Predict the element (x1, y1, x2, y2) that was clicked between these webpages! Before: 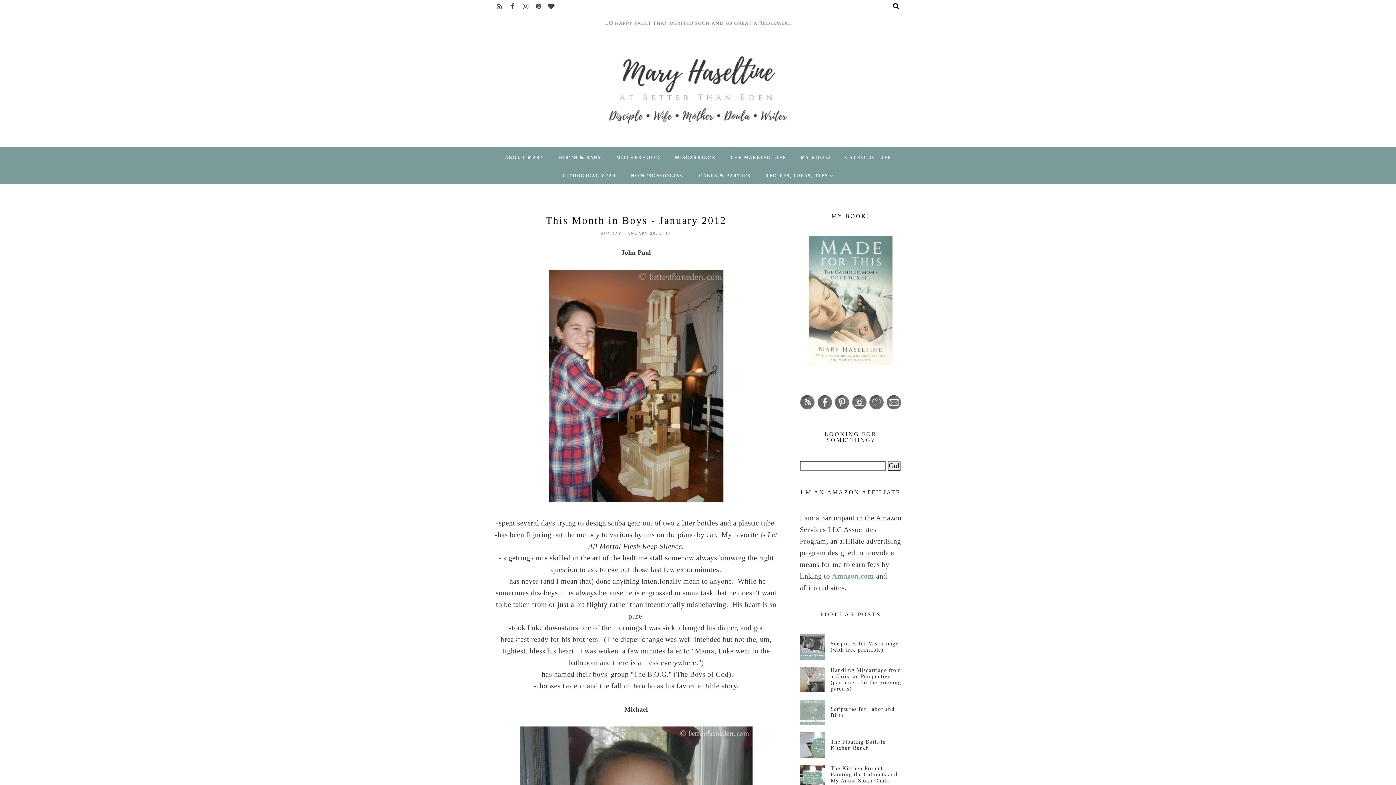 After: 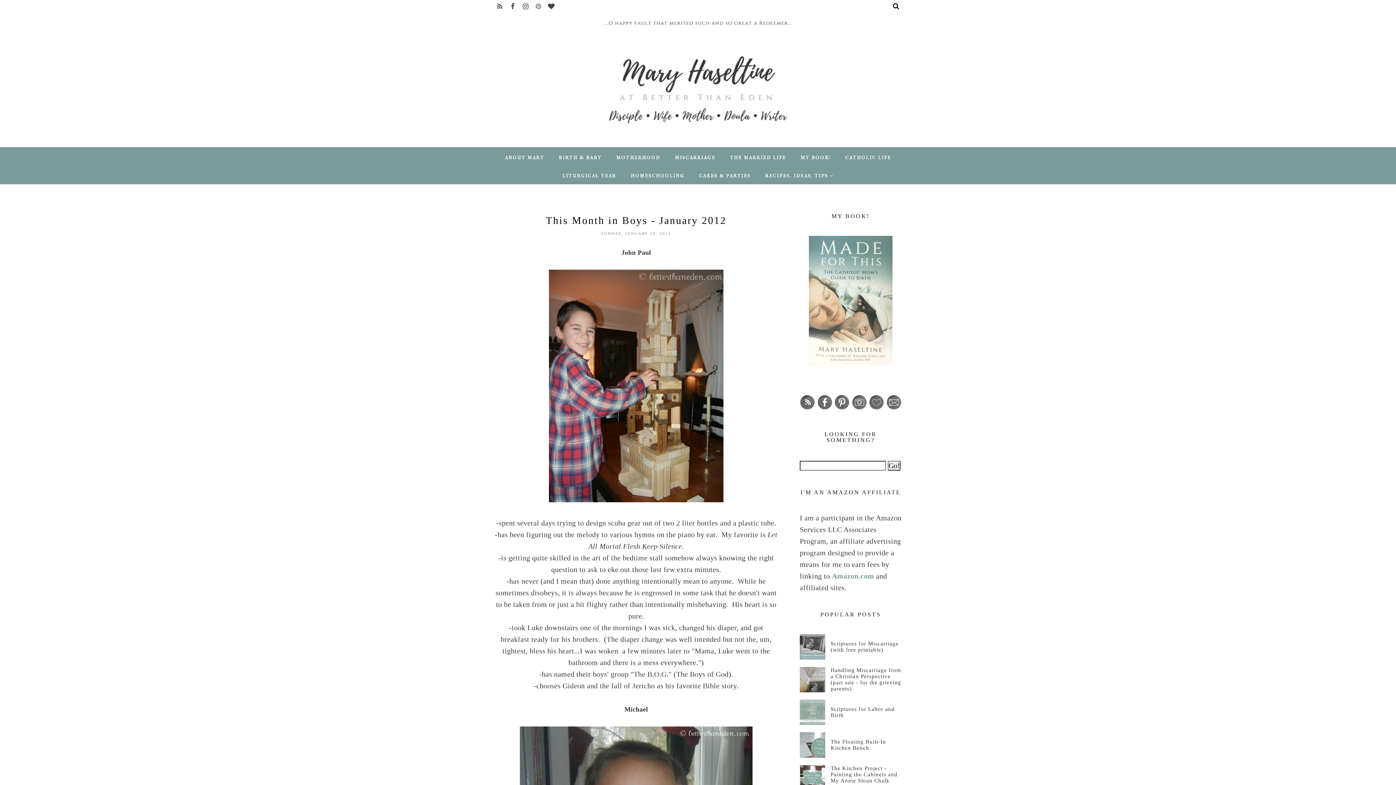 Action: bbox: (533, 0, 544, 13)